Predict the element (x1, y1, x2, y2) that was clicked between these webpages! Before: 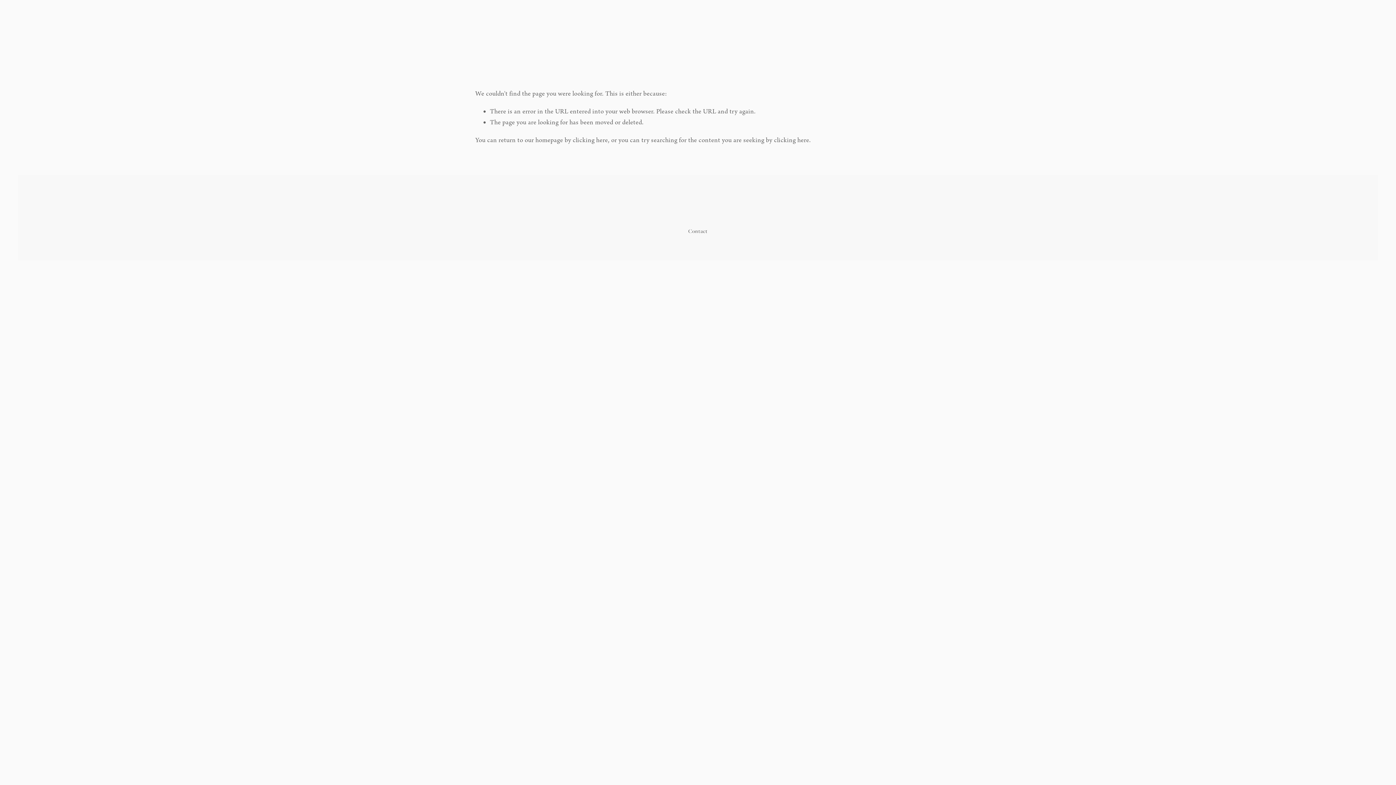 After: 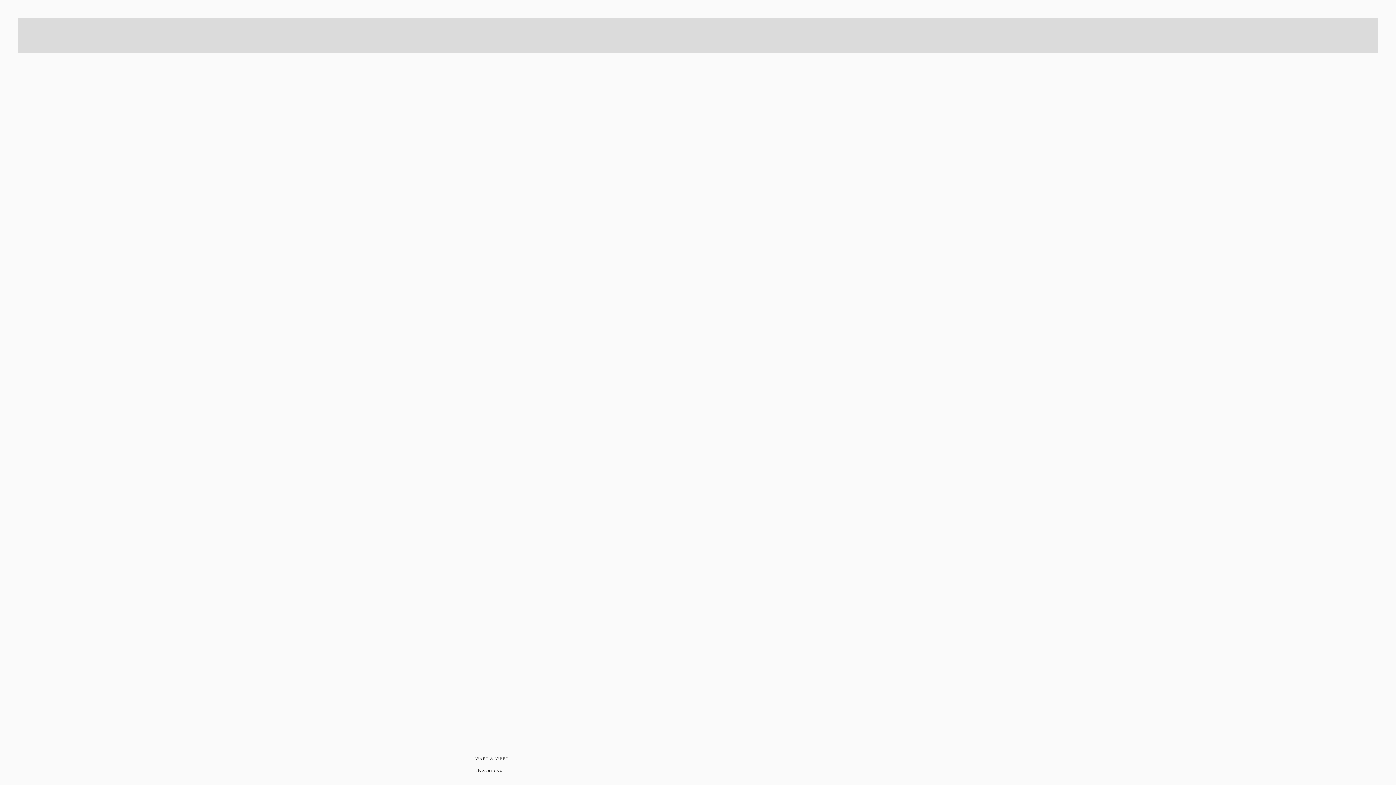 Action: label: Poetry Books bbox: (521, 39, 552, 52)